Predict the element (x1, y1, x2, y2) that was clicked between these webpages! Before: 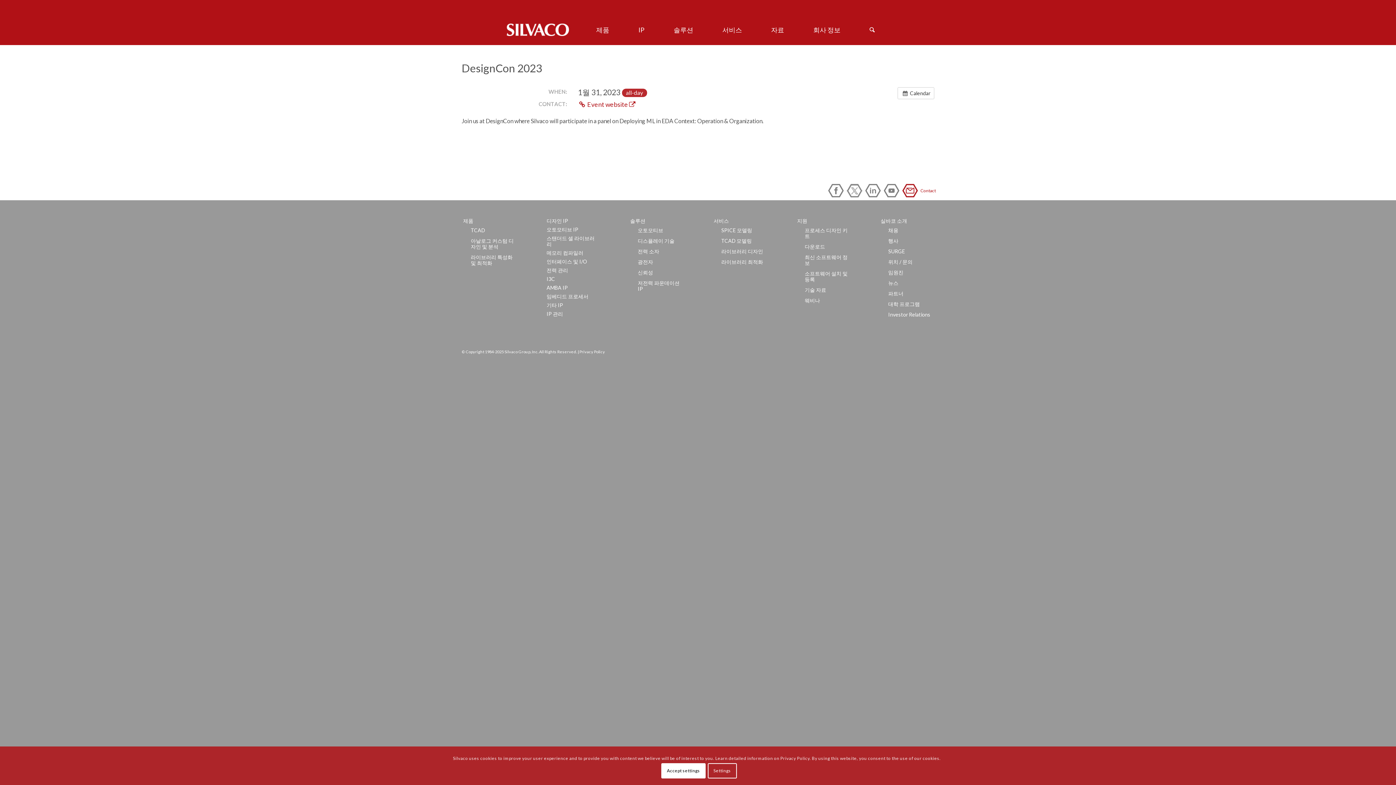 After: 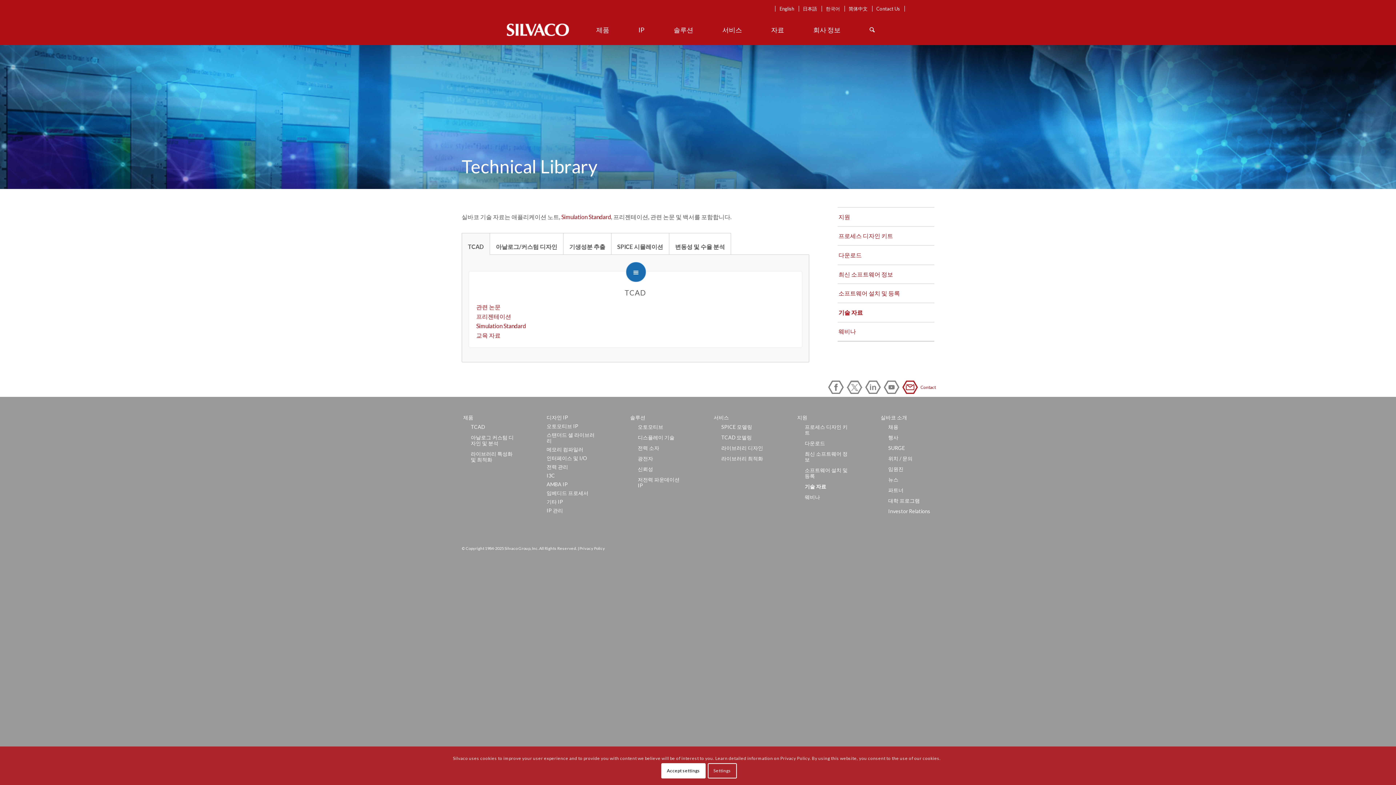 Action: label: 기술 자료 bbox: (800, 285, 851, 295)